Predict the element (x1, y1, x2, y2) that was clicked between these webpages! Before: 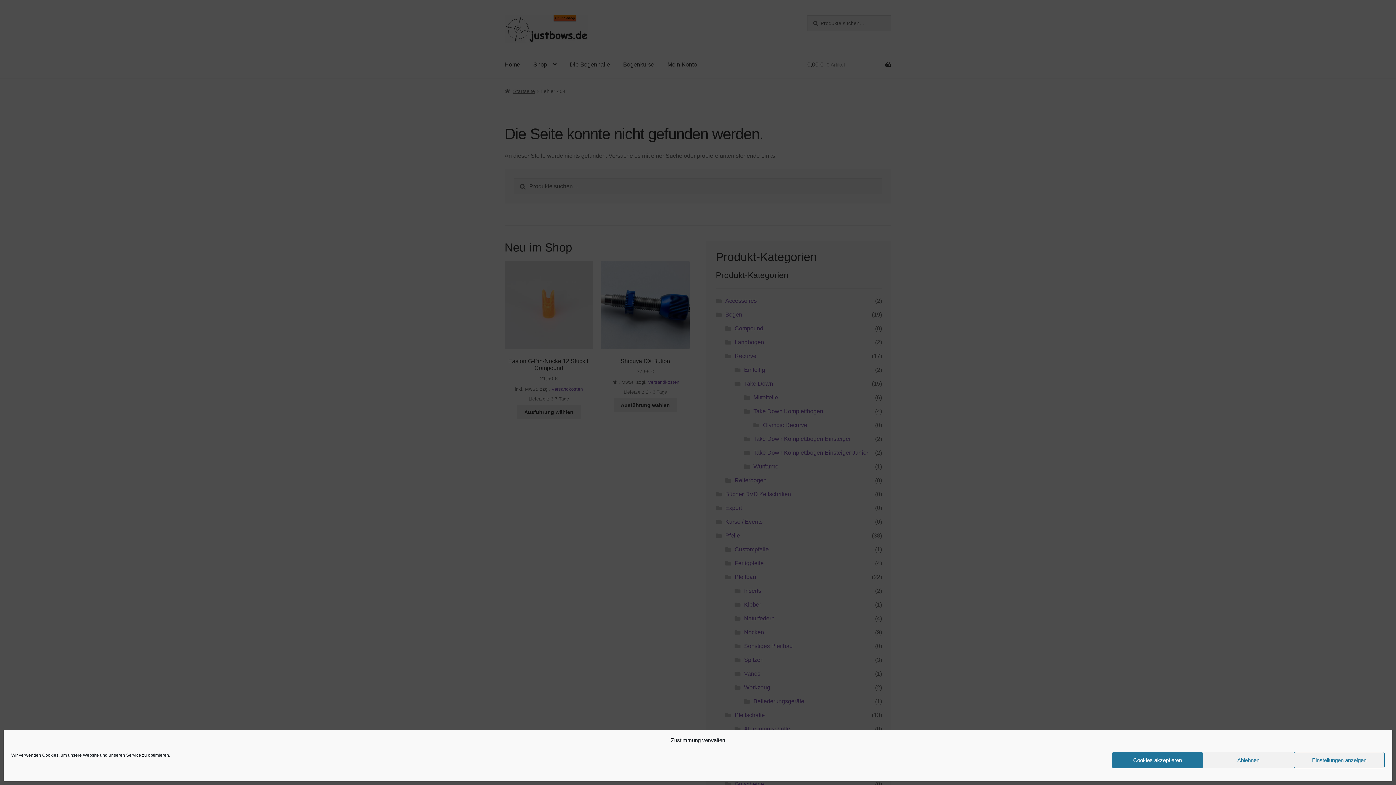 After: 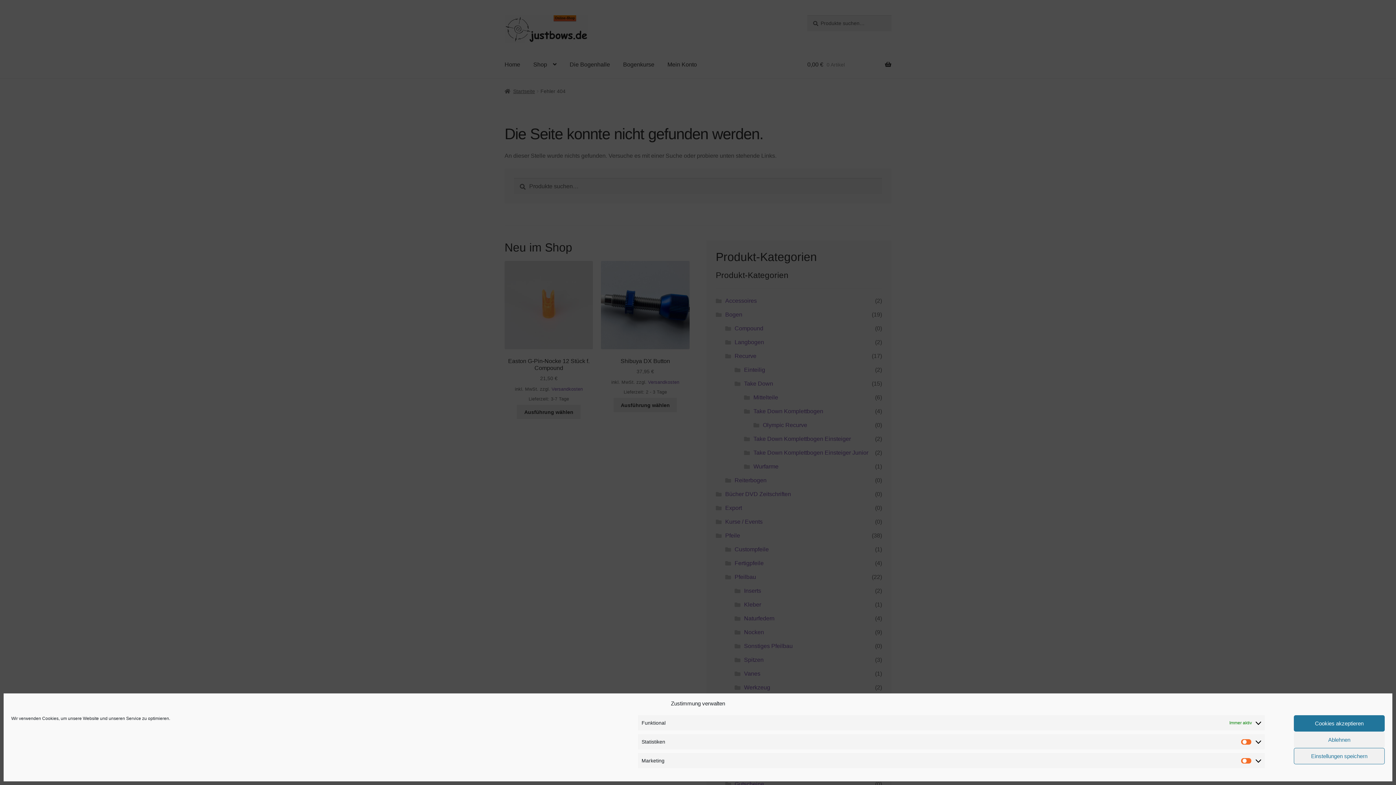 Action: bbox: (1294, 752, 1385, 768) label: Einstellungen anzeigen